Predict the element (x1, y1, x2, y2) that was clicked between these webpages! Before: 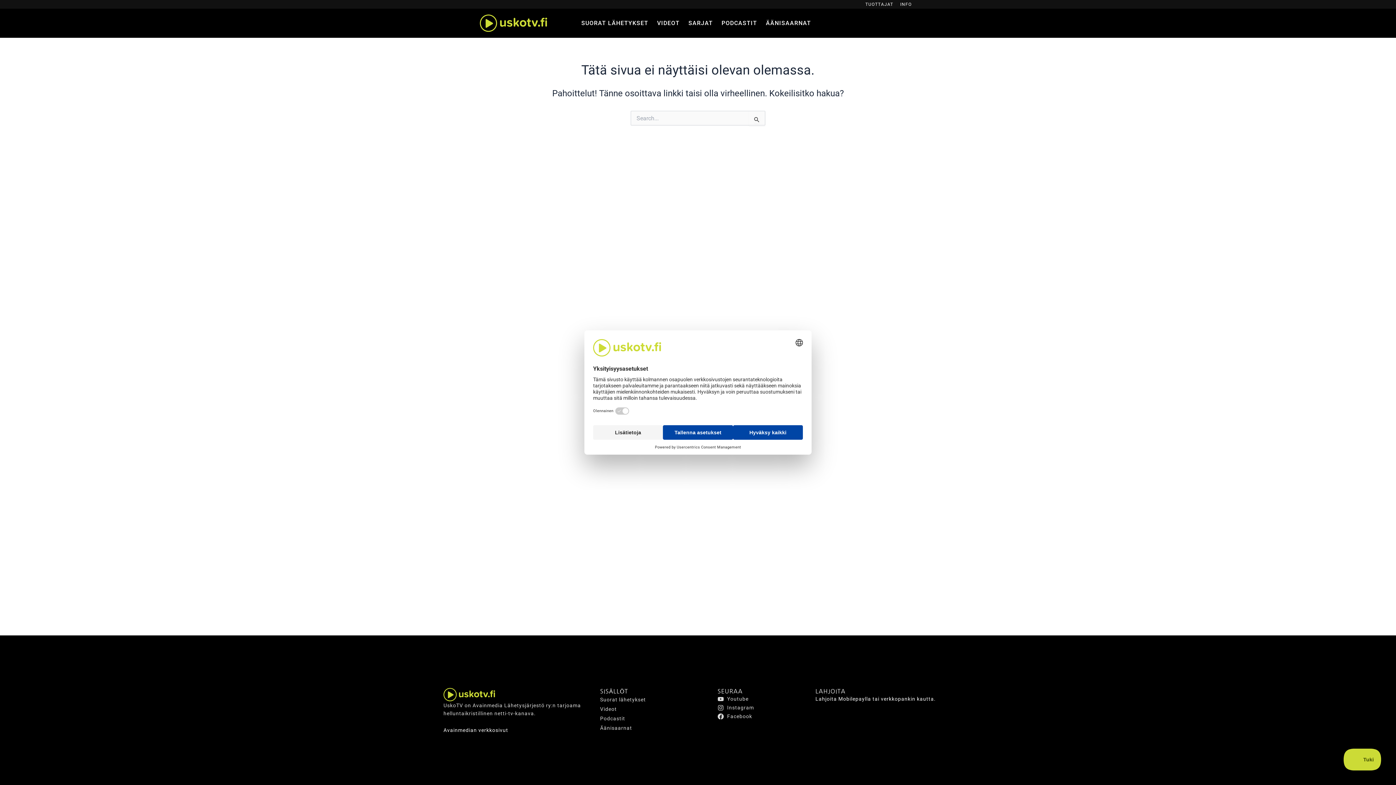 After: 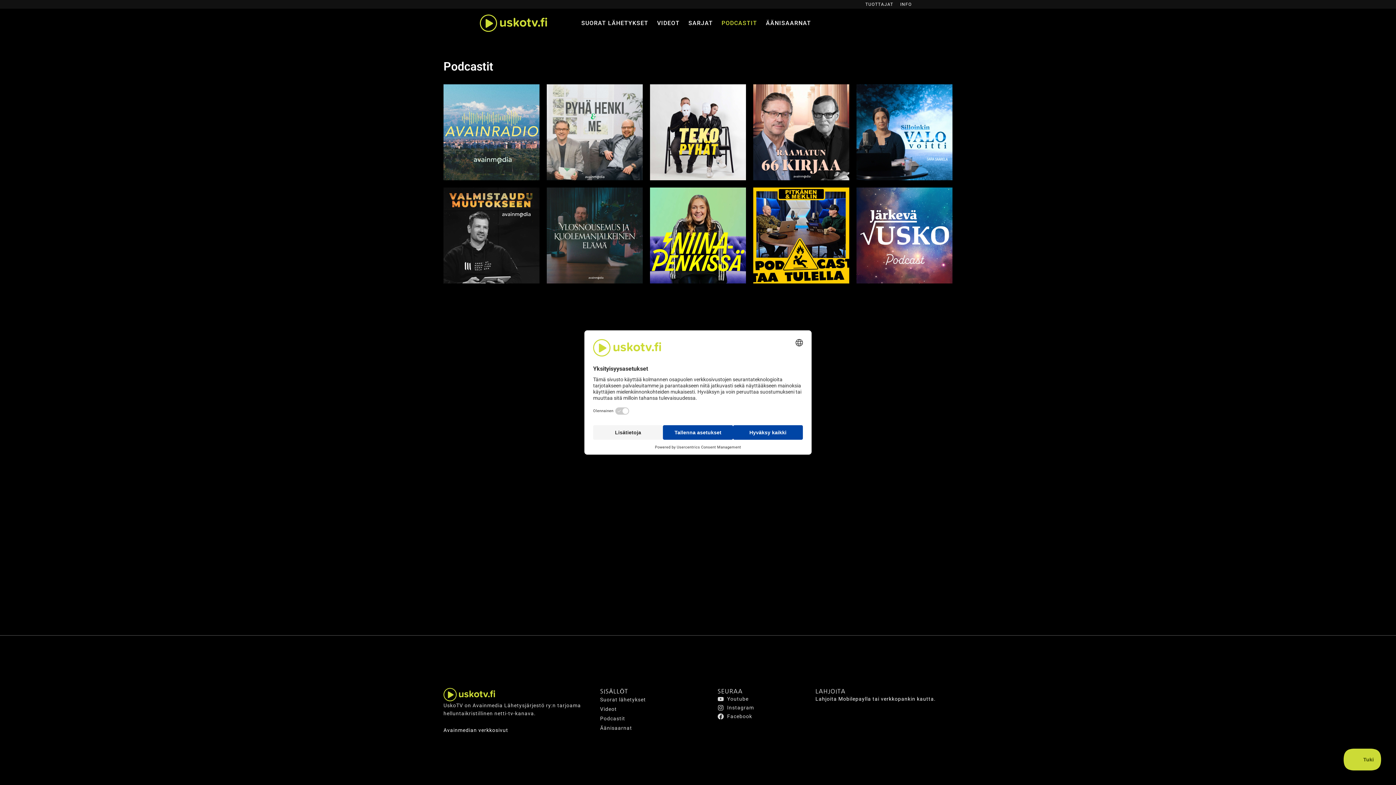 Action: bbox: (721, 17, 758, 29) label: PODCASTIT